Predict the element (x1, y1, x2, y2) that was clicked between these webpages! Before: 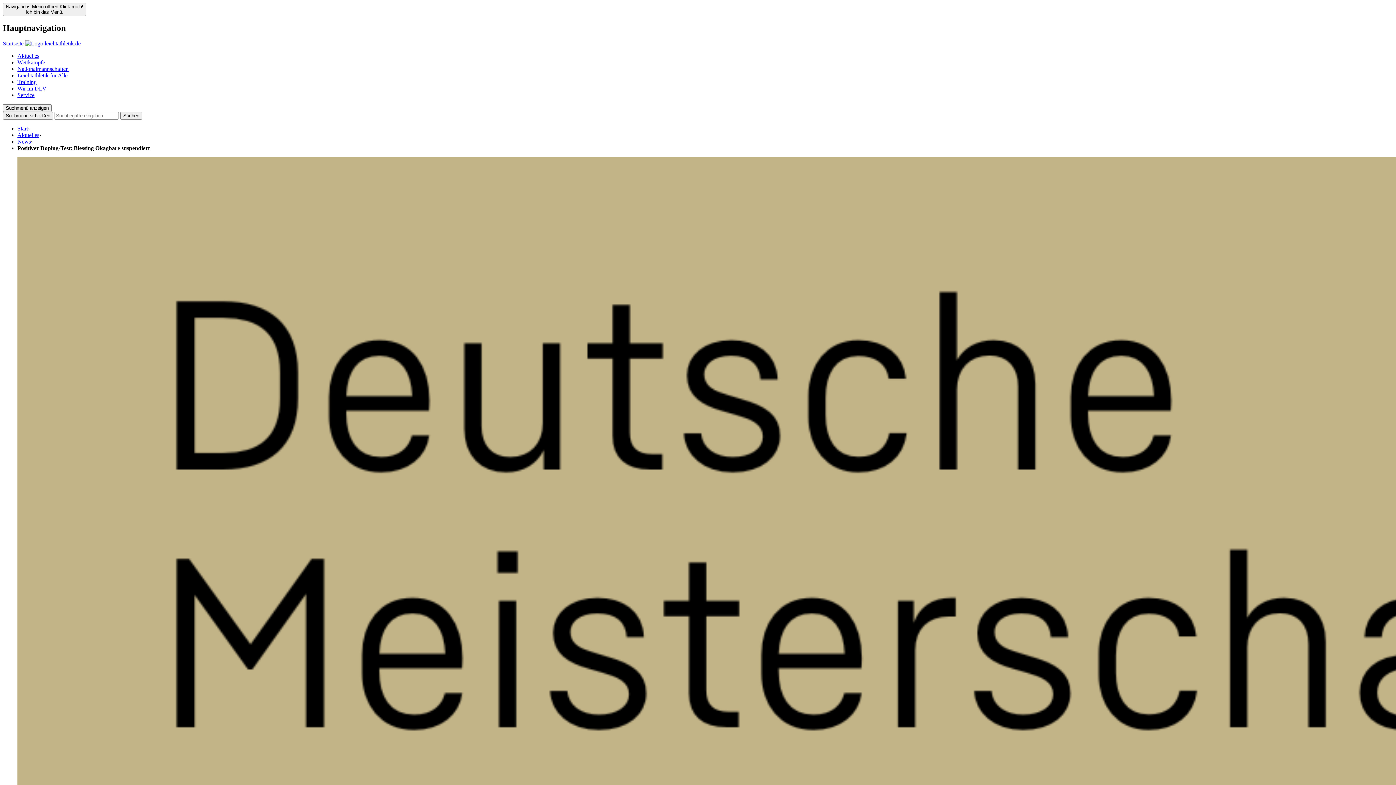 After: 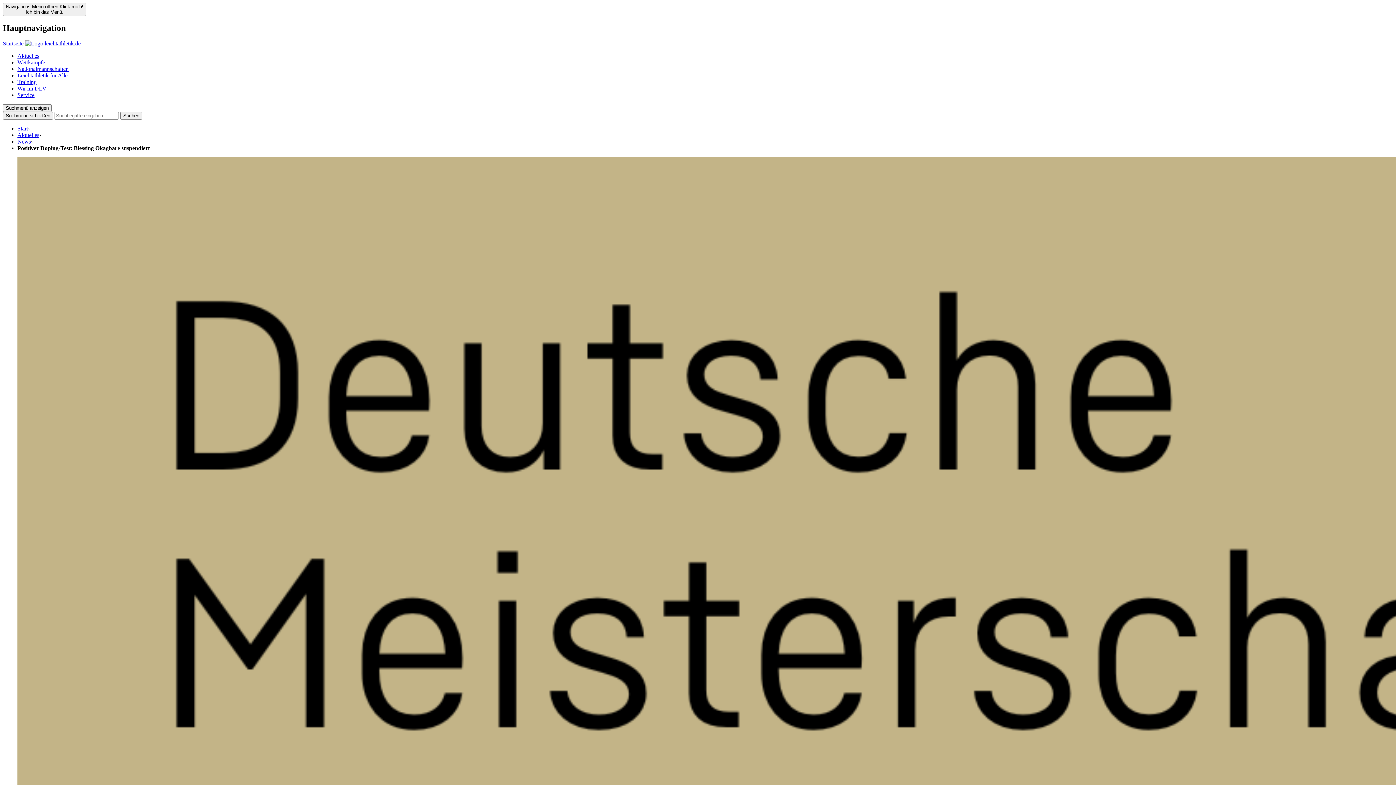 Action: bbox: (17, 145, 149, 151) label: Positiver Doping-Test: Blessing Okagbare suspendiert